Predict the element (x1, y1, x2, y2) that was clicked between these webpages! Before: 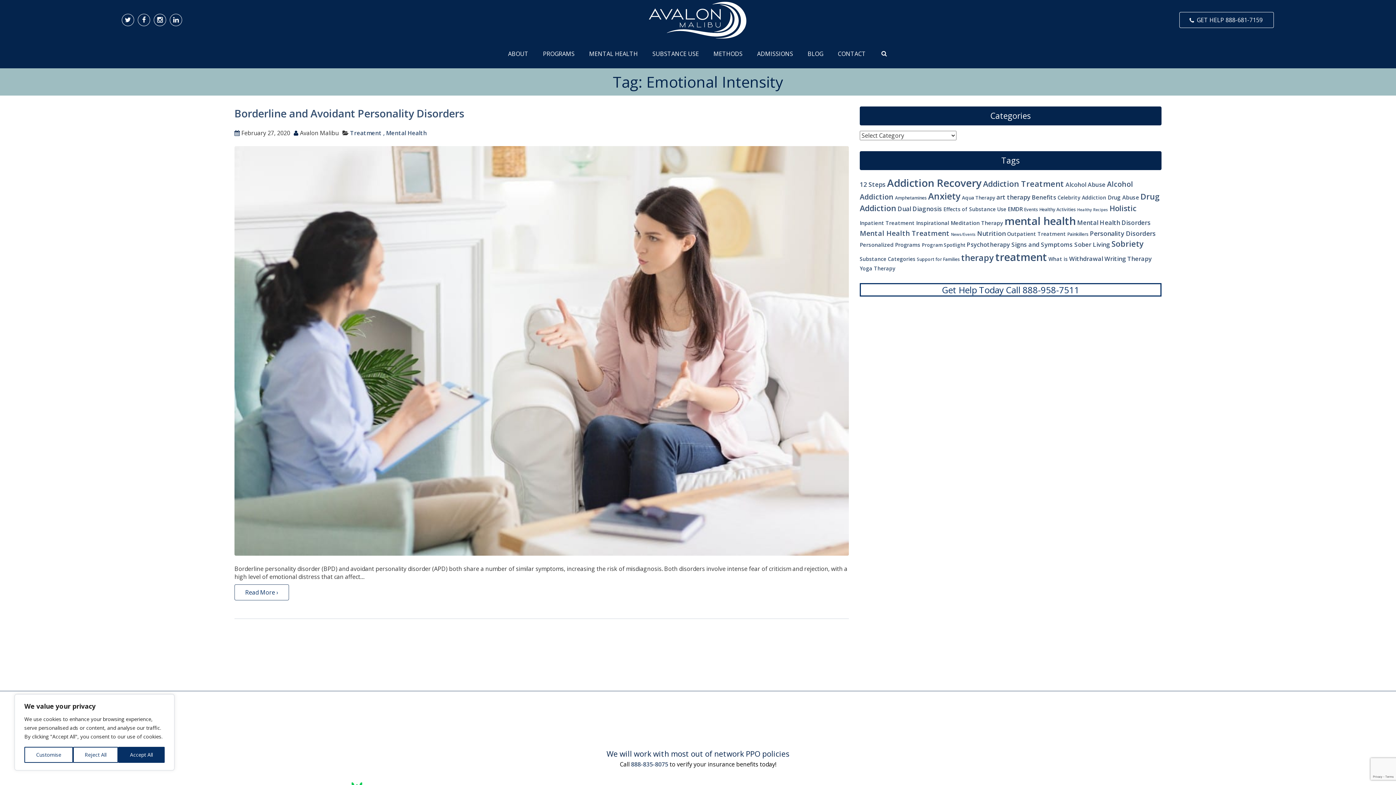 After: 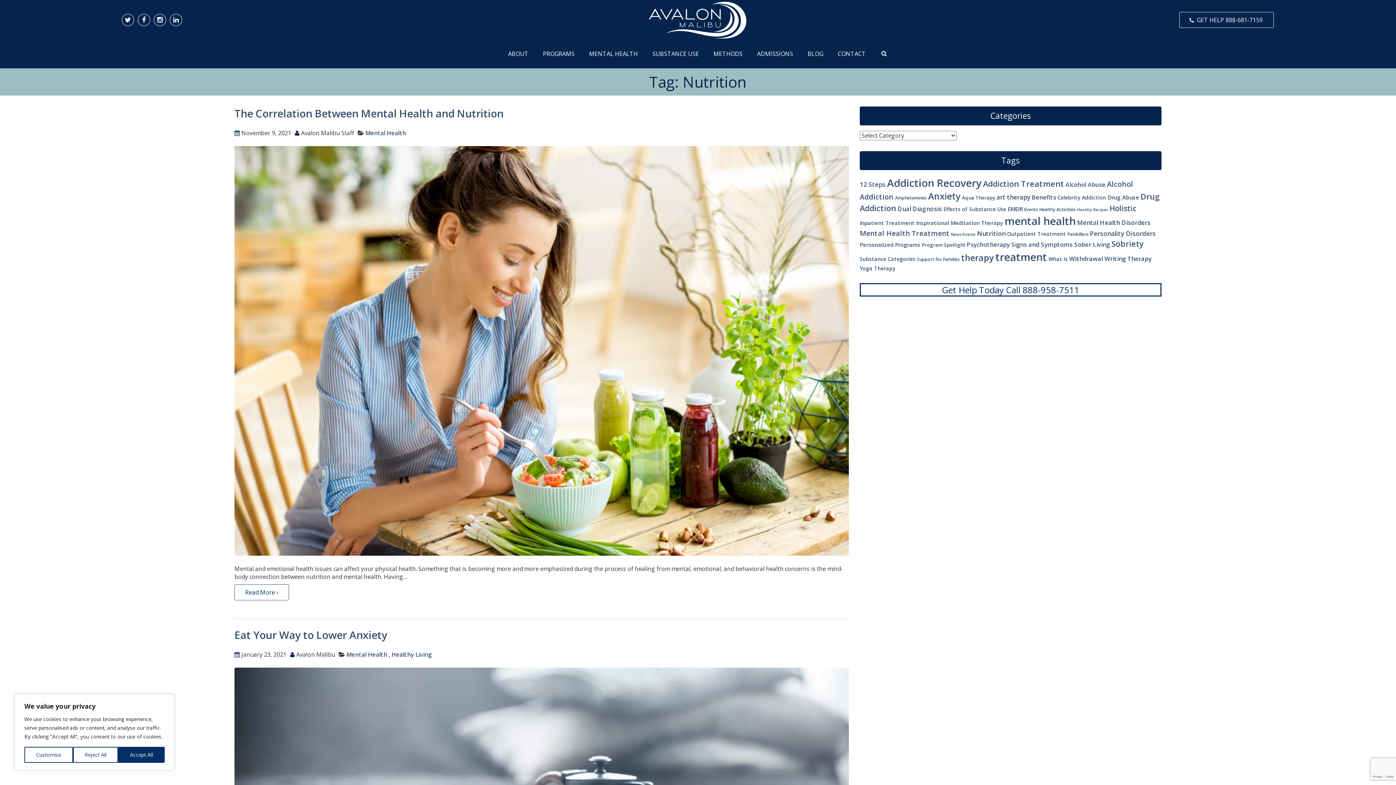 Action: bbox: (977, 228, 1005, 237) label: Nutrition (12 items)